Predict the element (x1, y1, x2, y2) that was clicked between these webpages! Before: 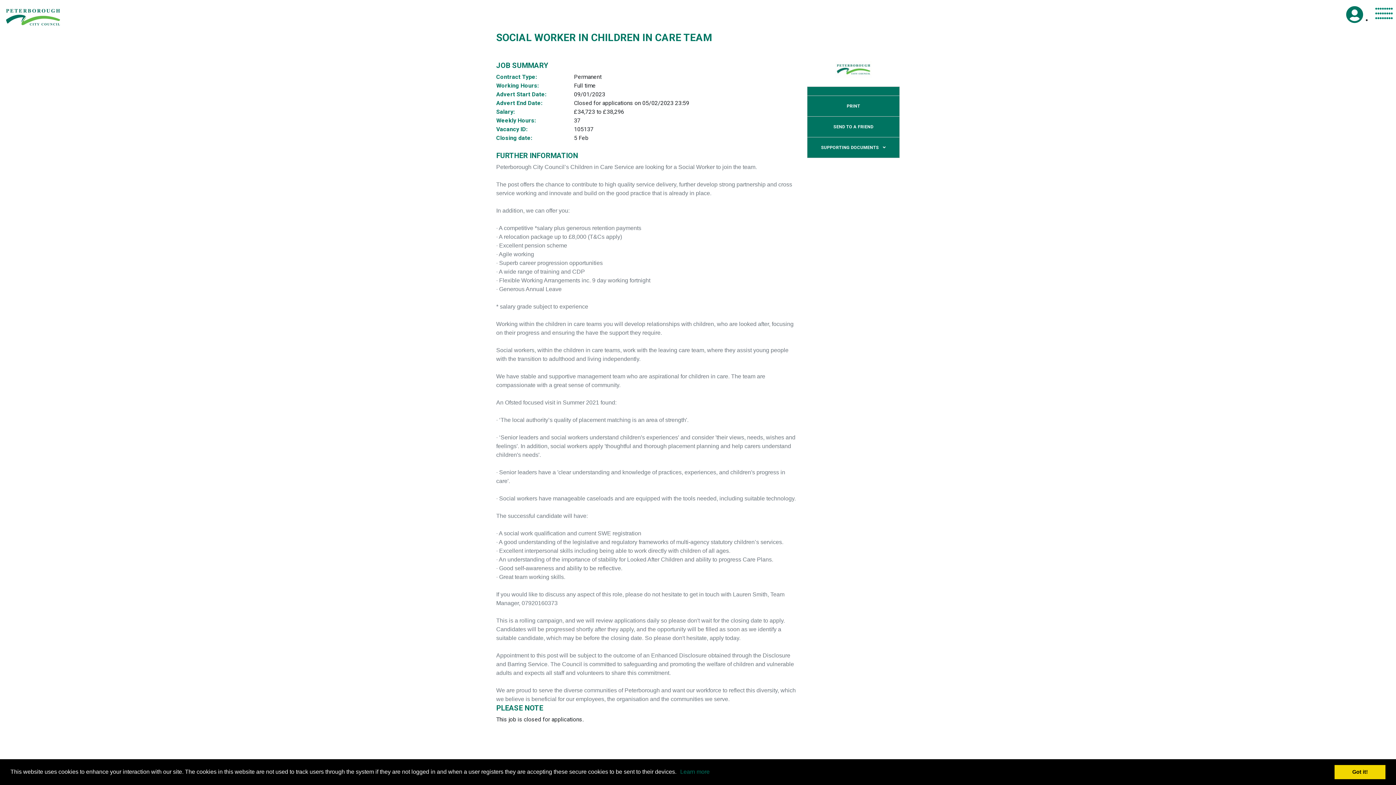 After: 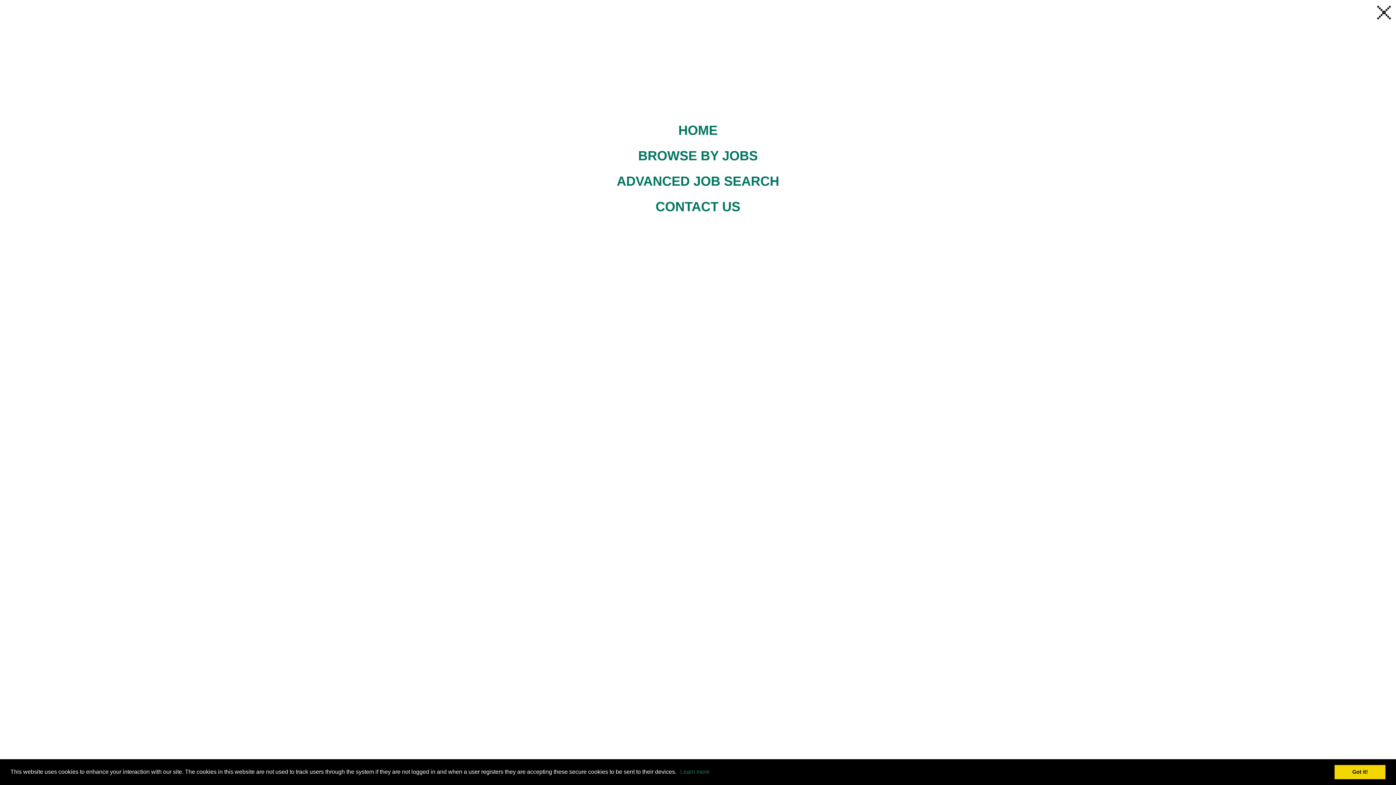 Action: bbox: (1372, 1, 1396, 25) label: hamburger-btn